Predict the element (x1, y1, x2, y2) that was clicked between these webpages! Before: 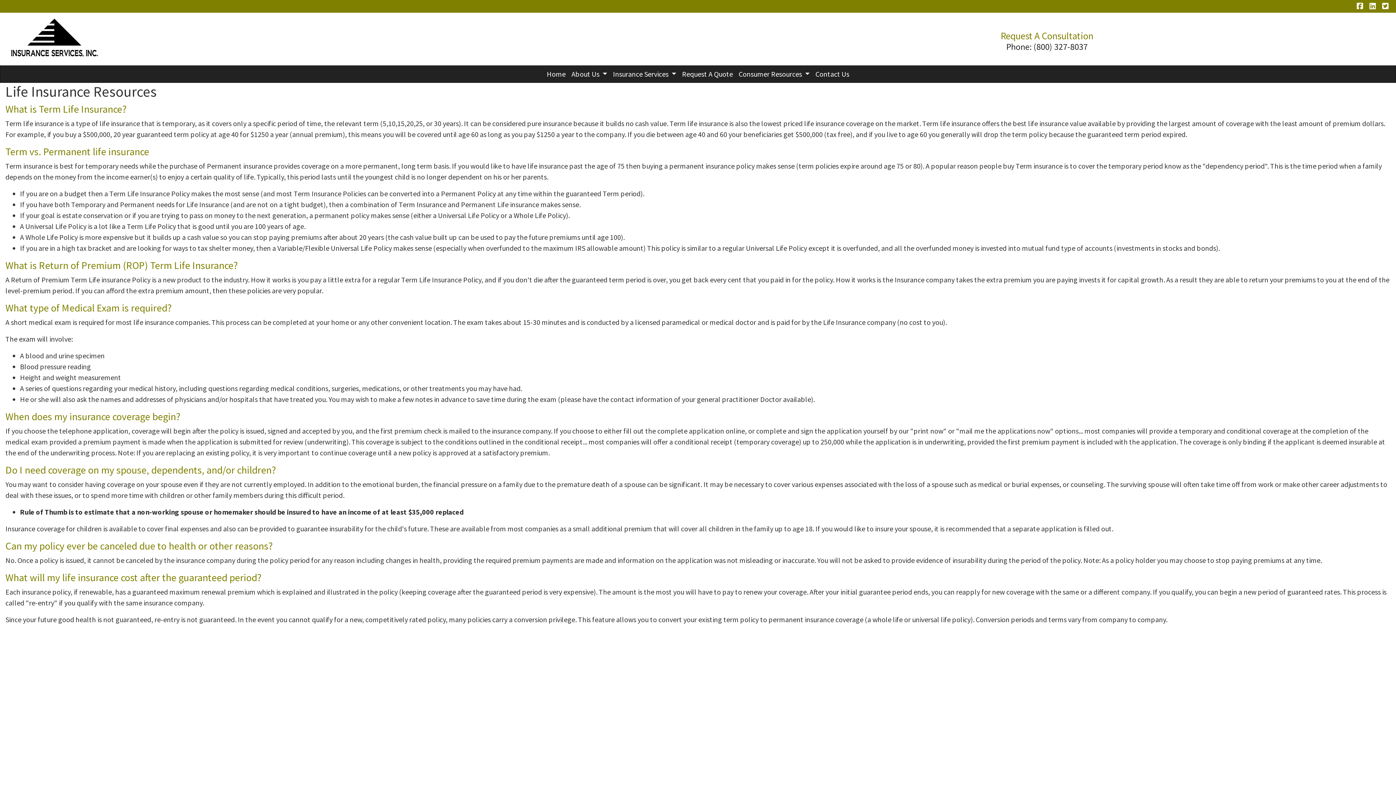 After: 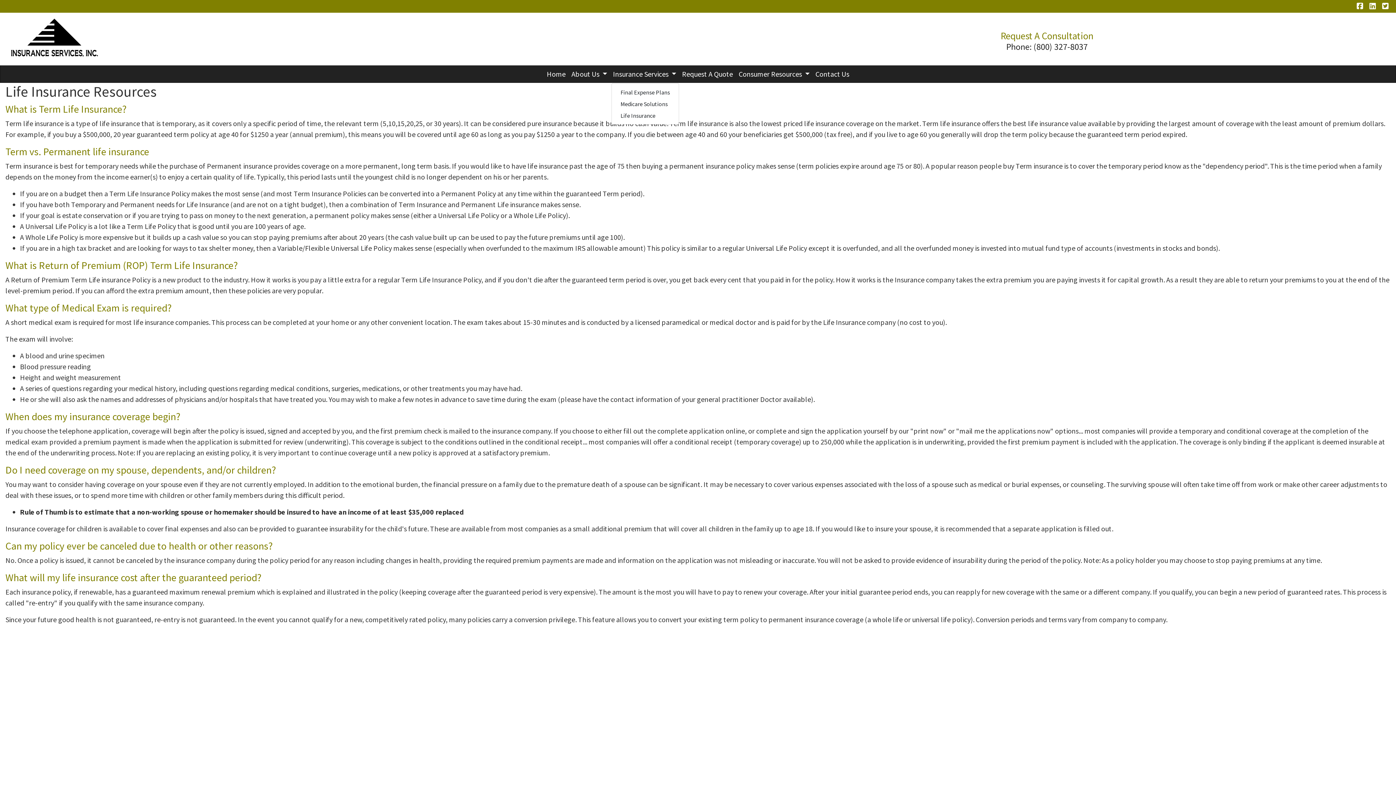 Action: label: Insurance Services  bbox: (610, 65, 679, 82)